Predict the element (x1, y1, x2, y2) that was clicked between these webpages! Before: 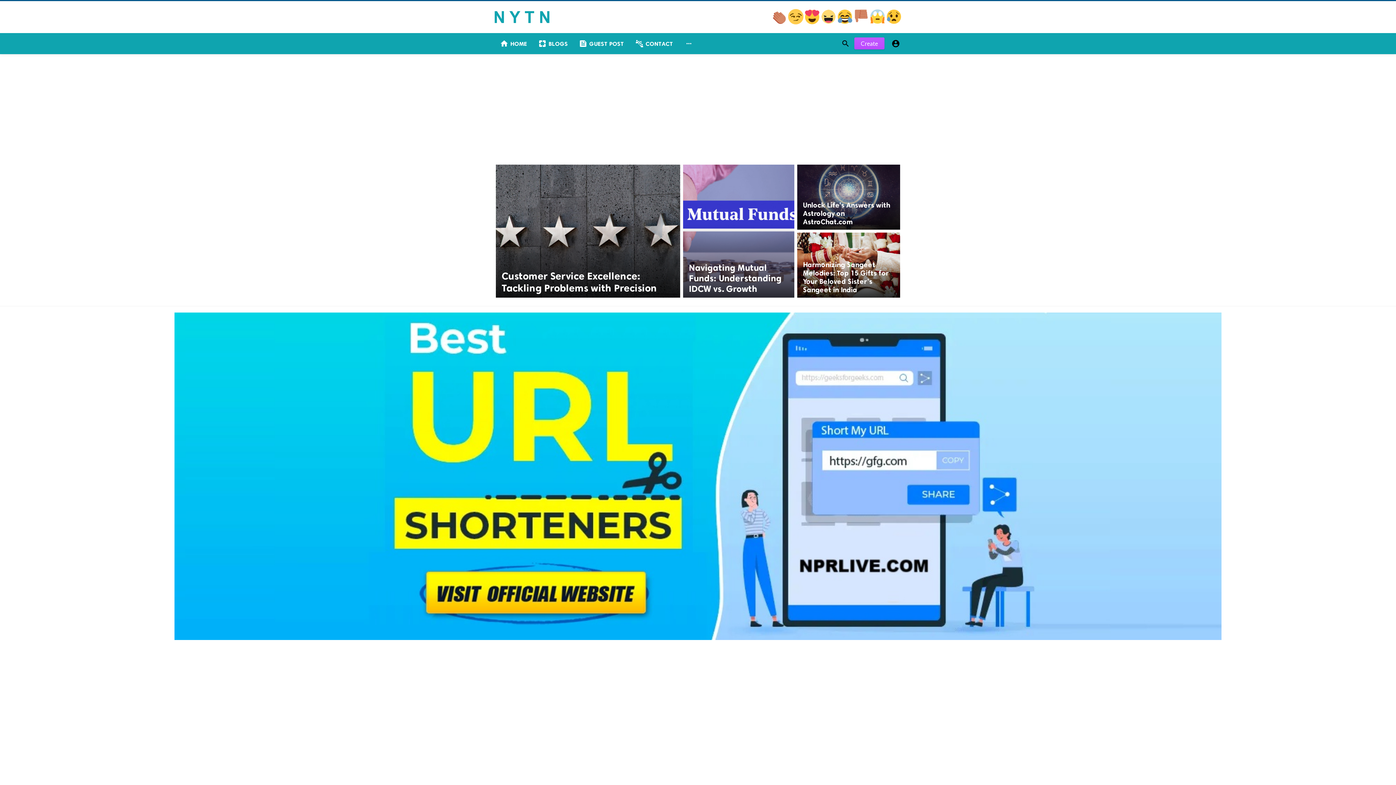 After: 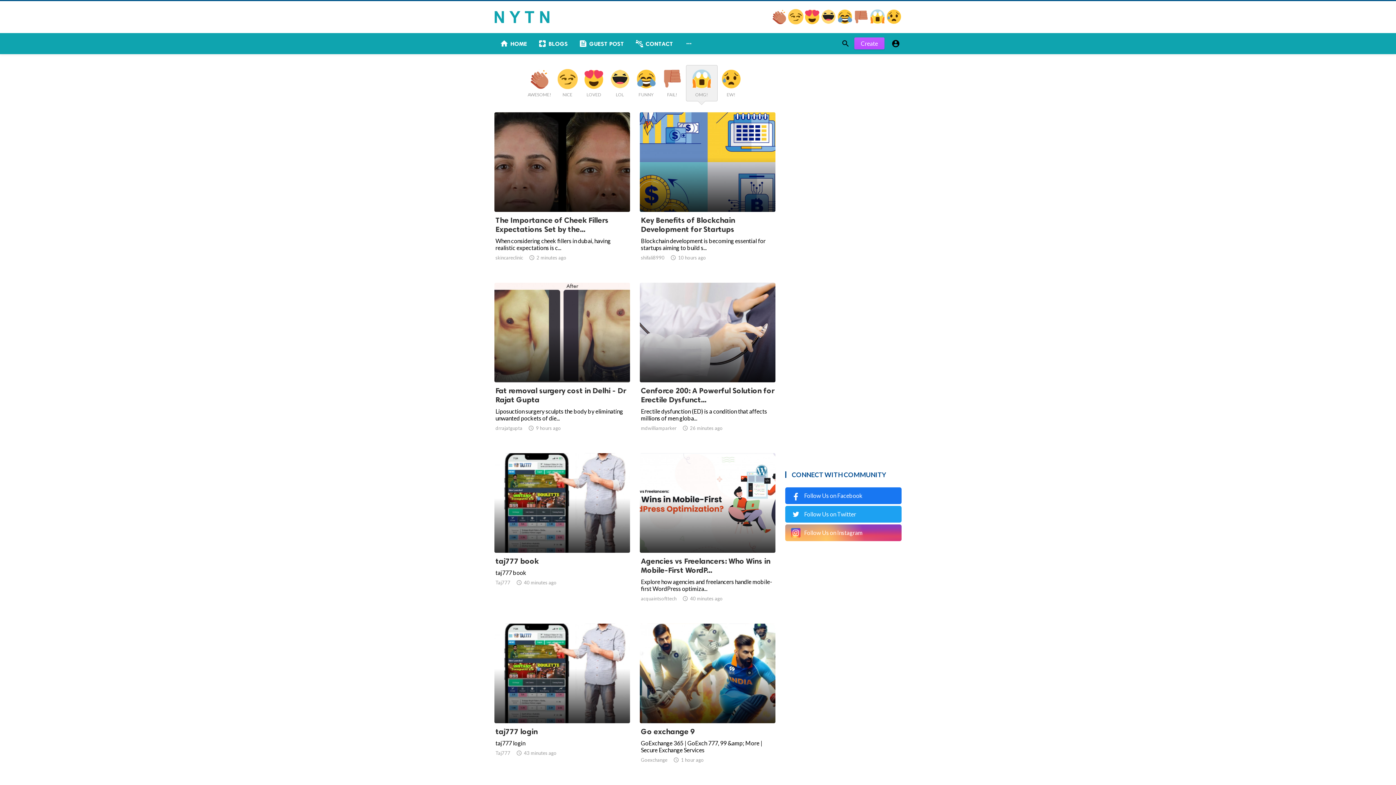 Action: bbox: (870, 18, 886, 25) label:  